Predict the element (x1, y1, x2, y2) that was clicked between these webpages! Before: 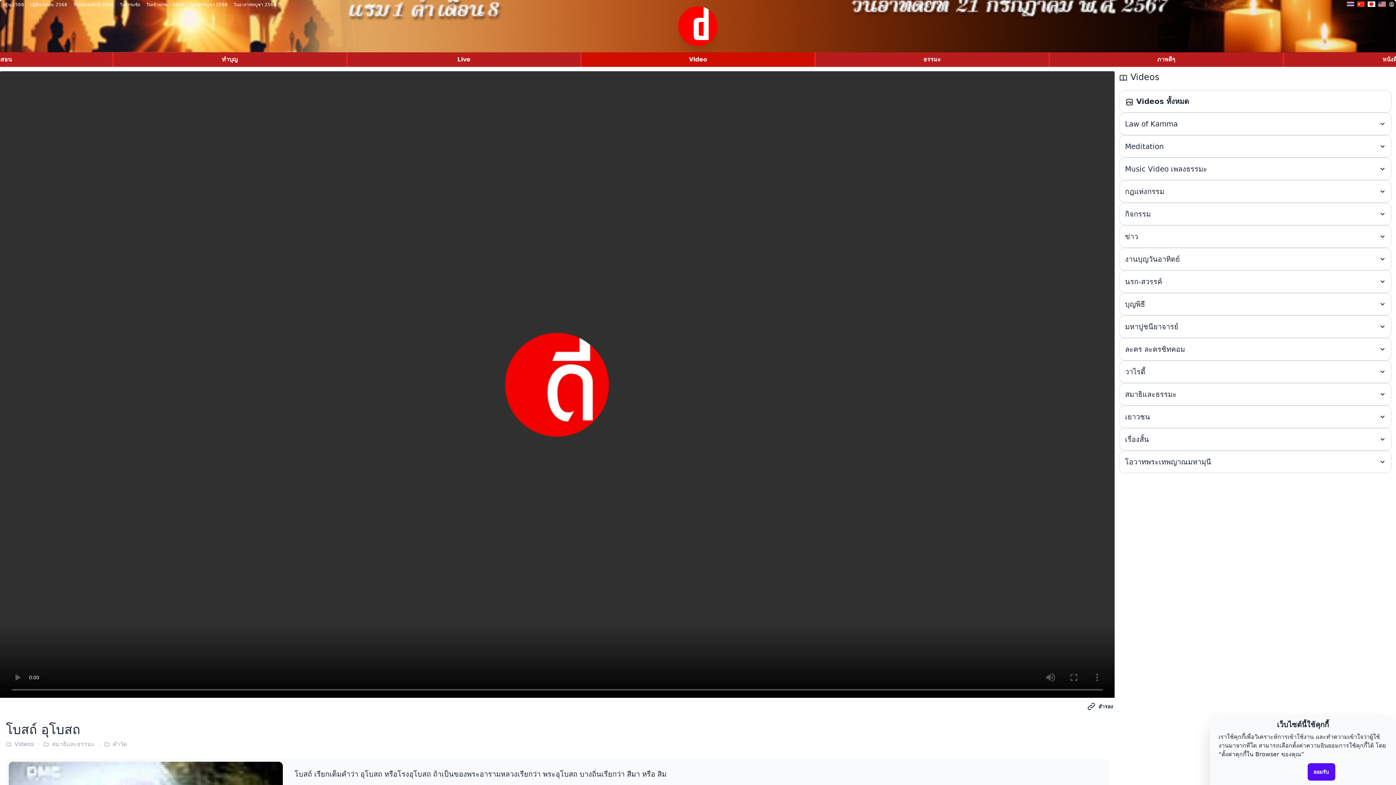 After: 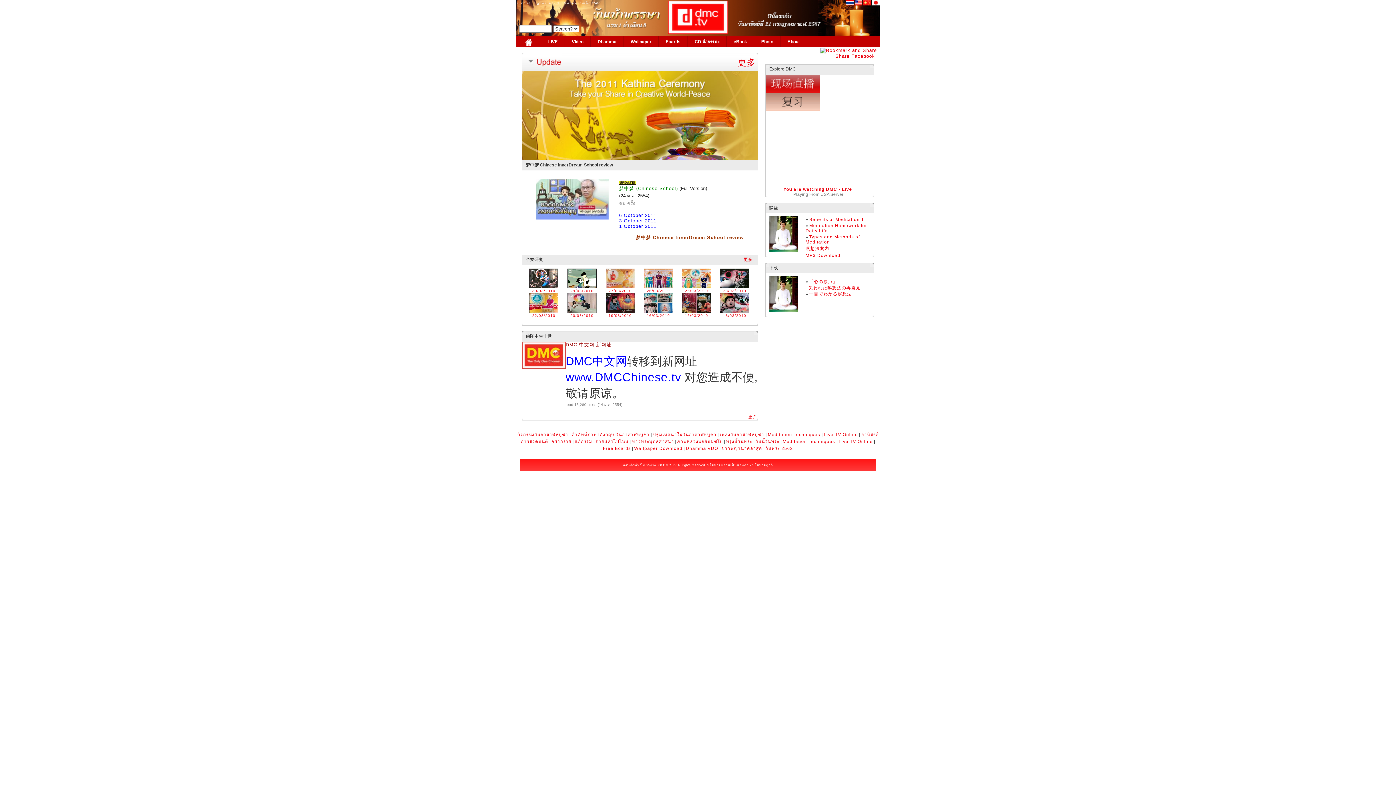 Action: bbox: (1357, 1, 1365, 7)